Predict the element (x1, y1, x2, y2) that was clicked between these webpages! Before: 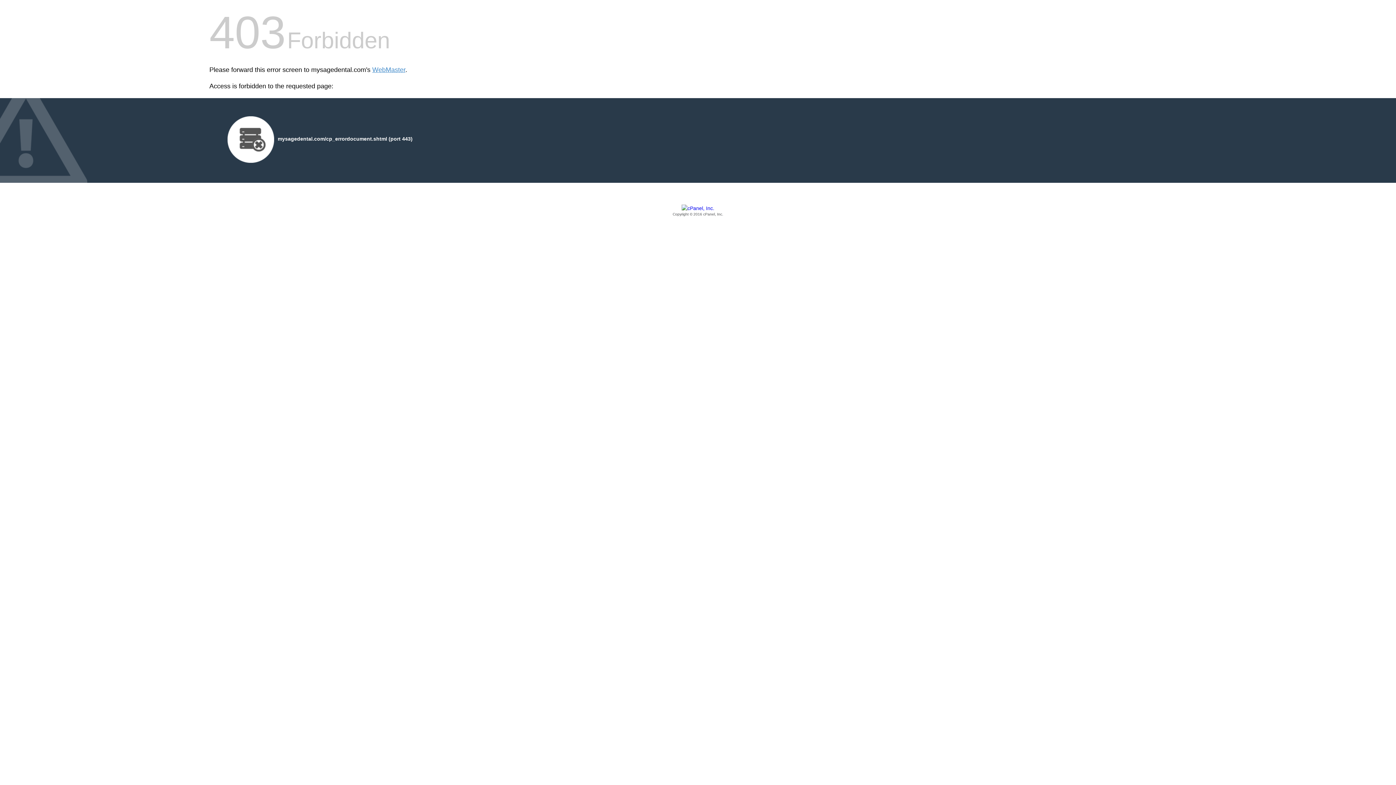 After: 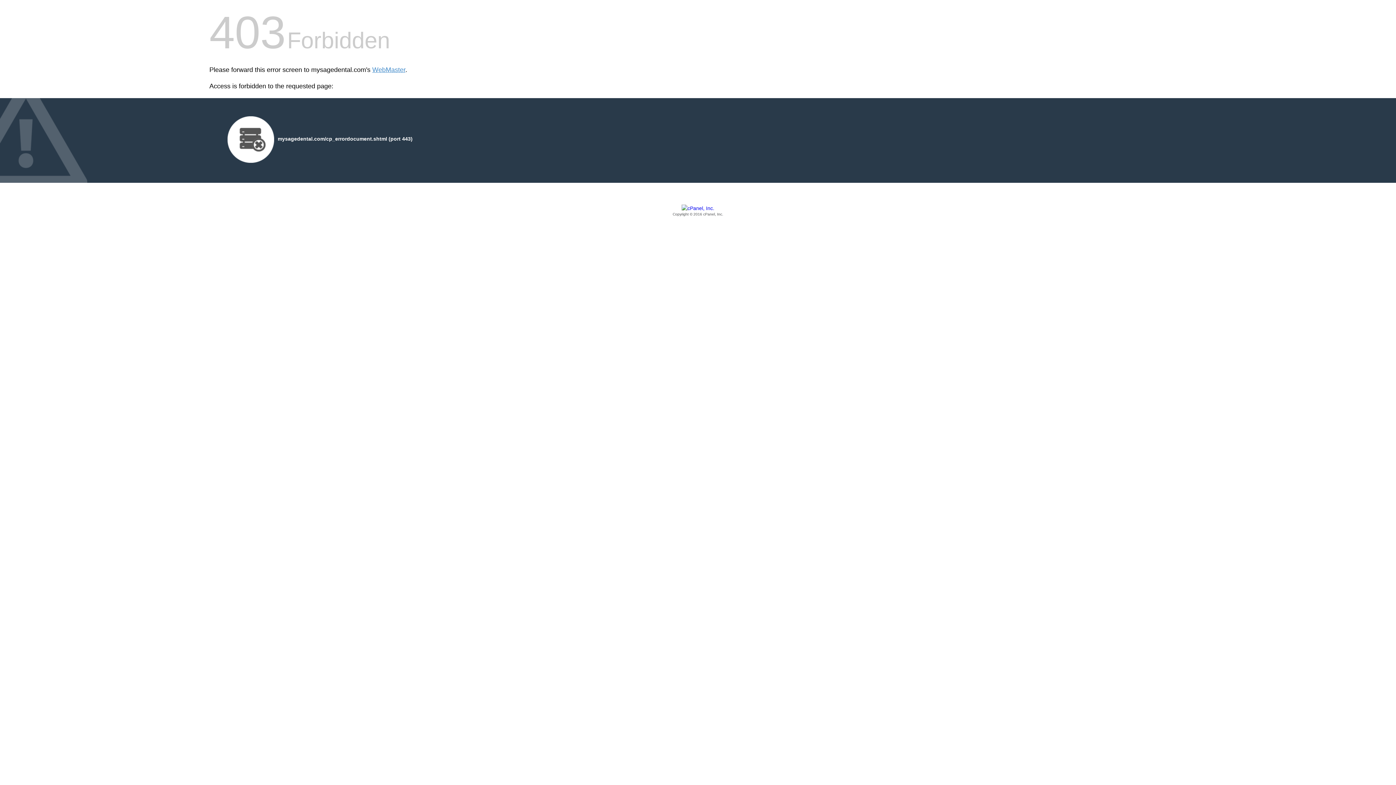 Action: label: Copyright © 2016 cPanel, Inc. bbox: (209, 205, 1186, 217)